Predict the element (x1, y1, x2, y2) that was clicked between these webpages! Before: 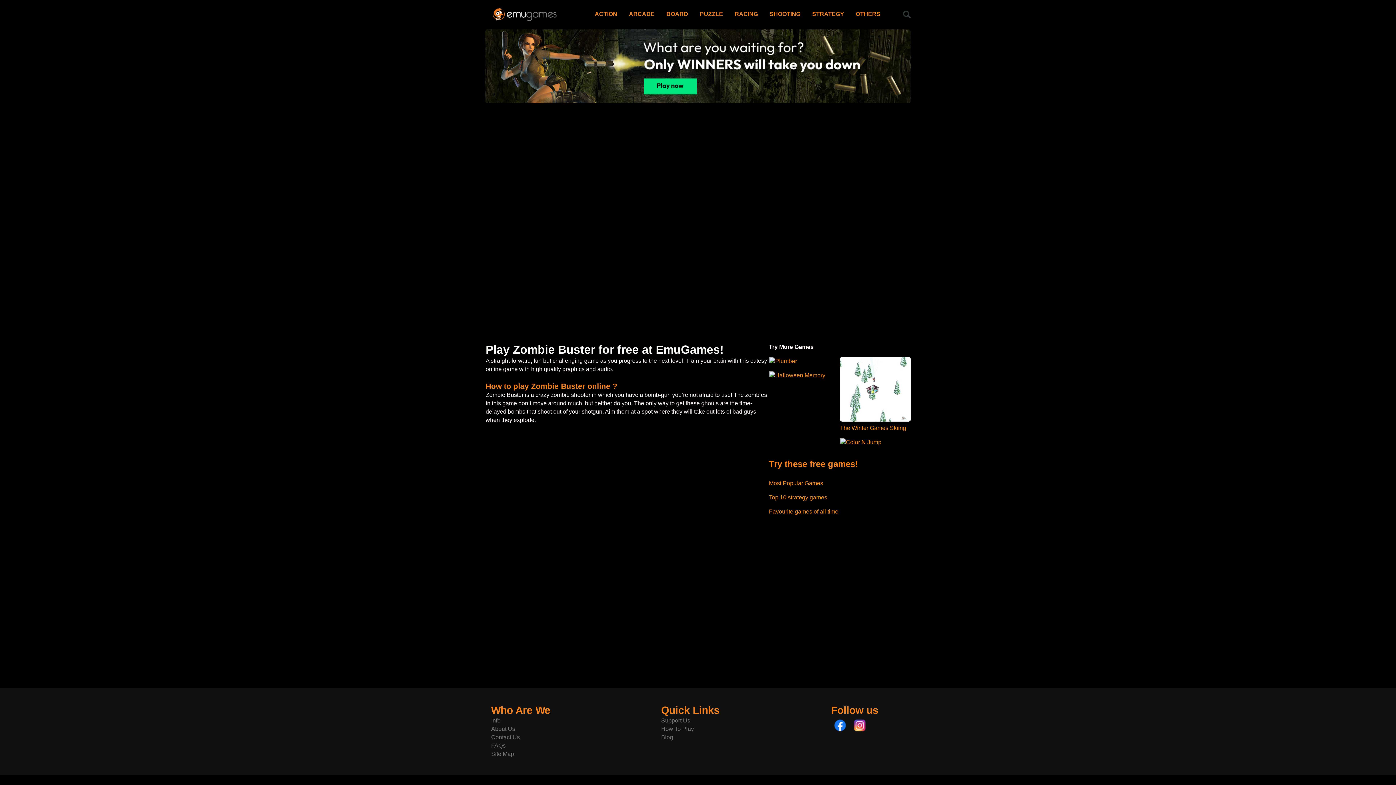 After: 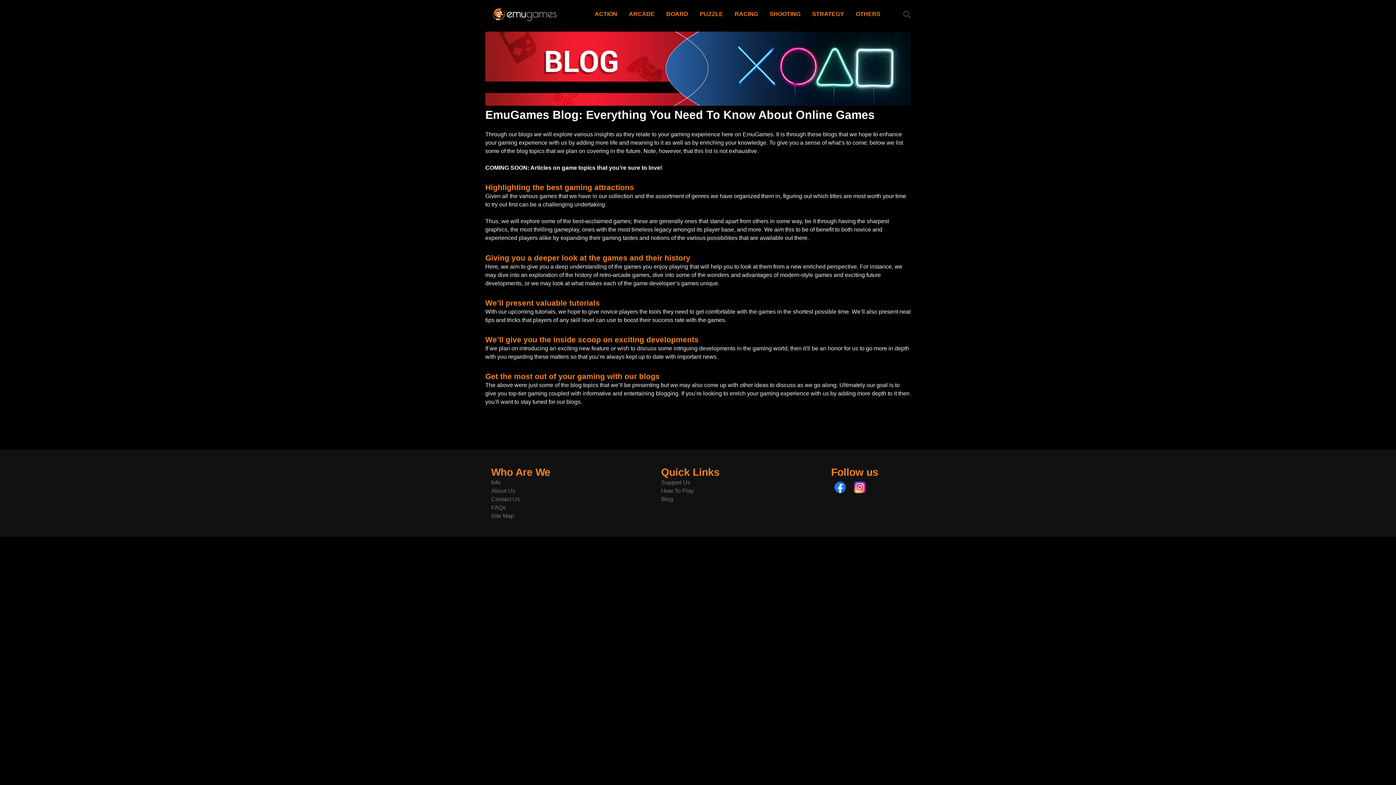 Action: label: Blog bbox: (661, 734, 673, 740)